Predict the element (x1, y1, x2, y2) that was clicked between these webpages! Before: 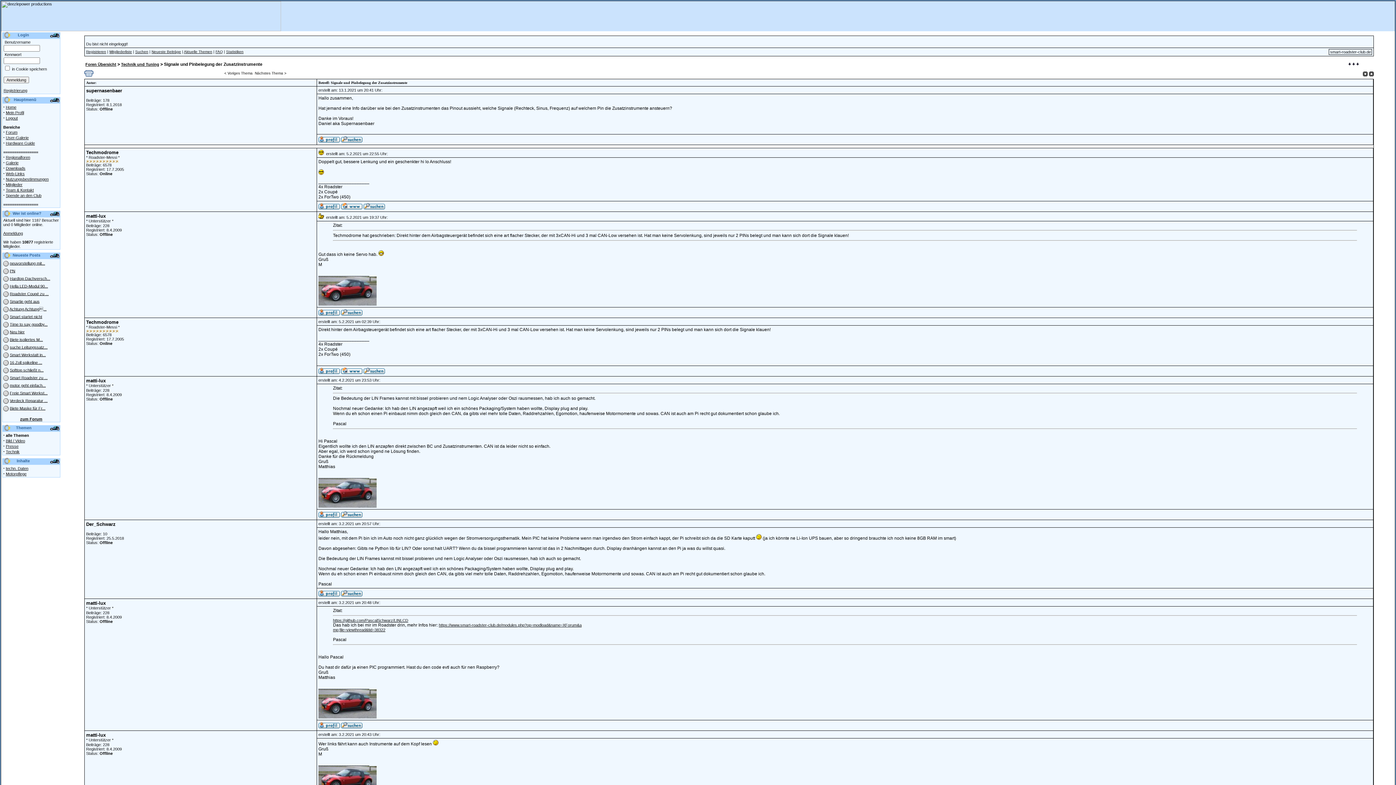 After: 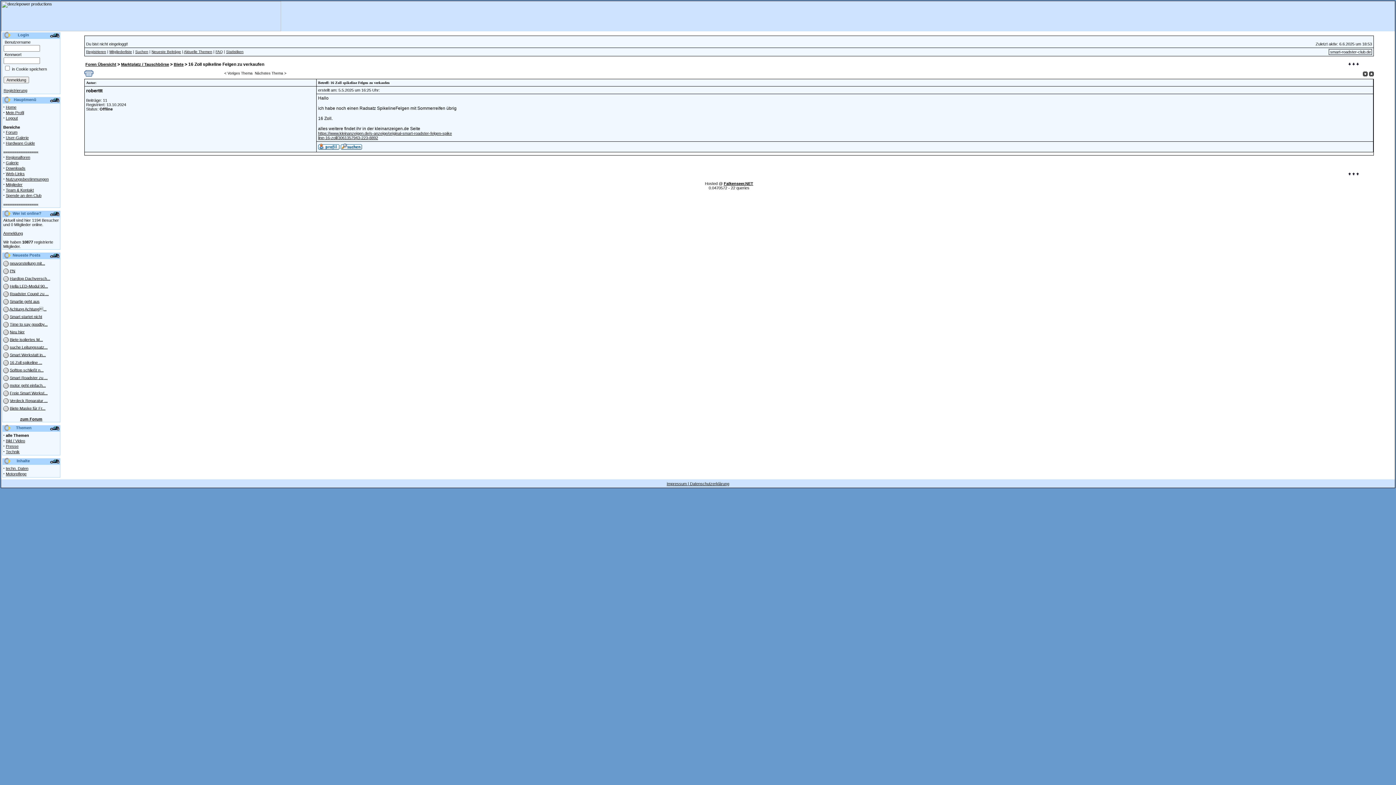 Action: label: 16 Zoll spikeline ... bbox: (9, 360, 42, 364)